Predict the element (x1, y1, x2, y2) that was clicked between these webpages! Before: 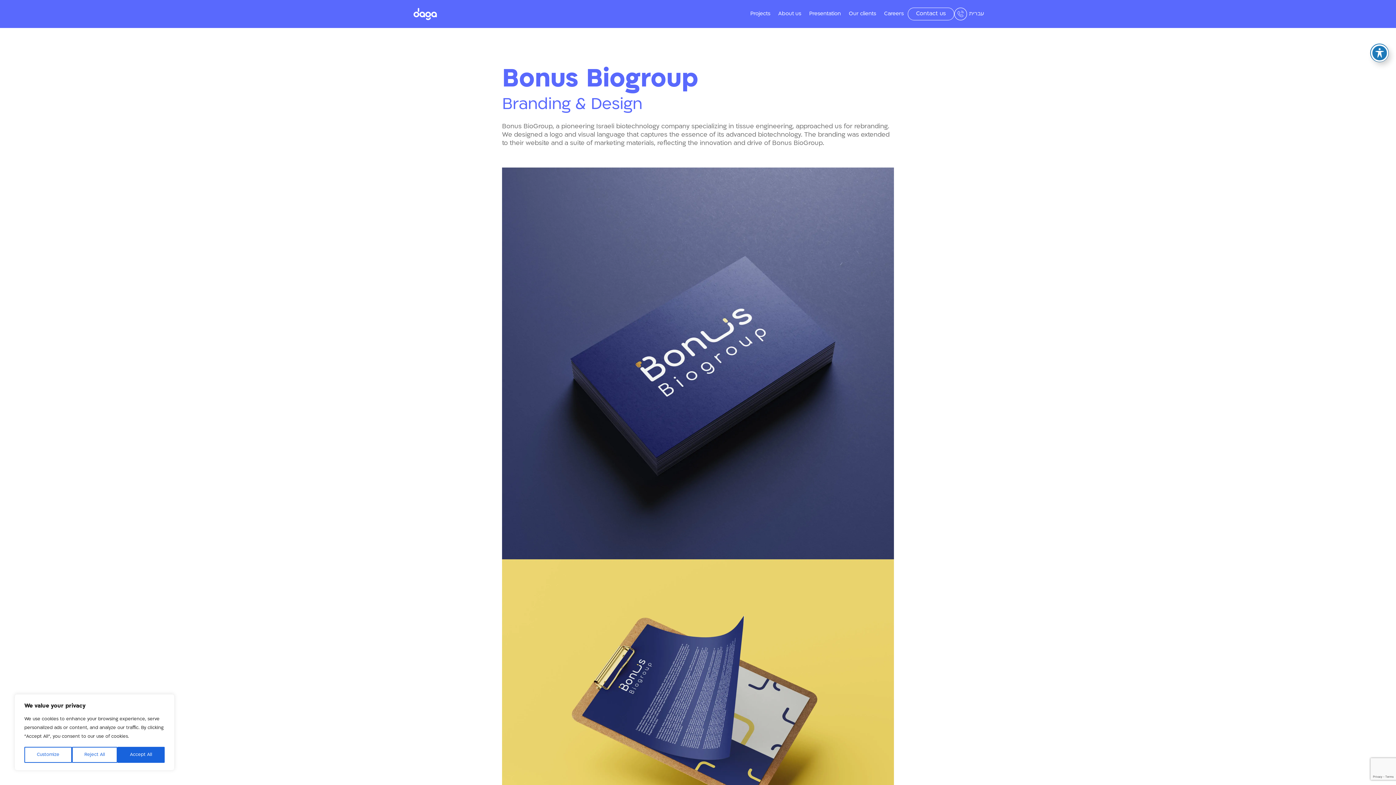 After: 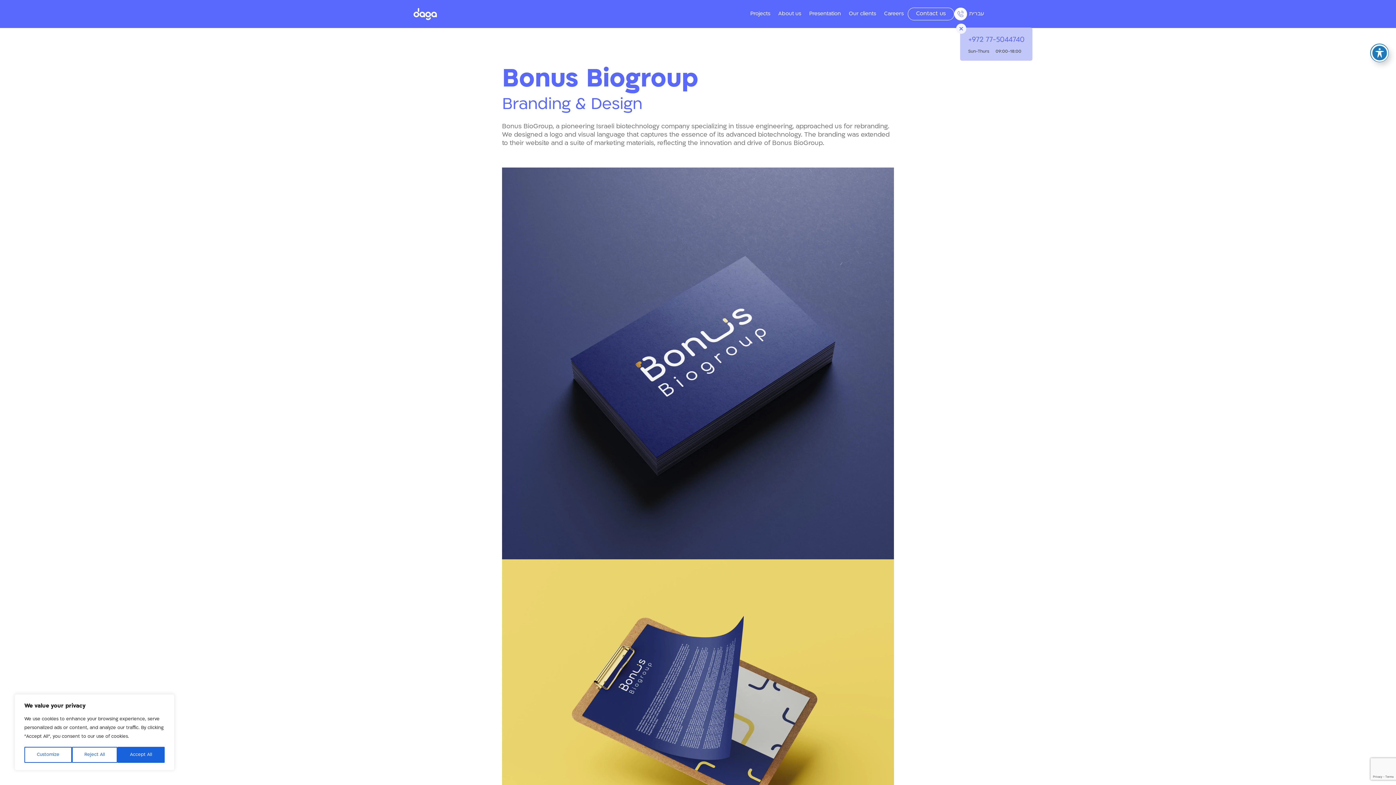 Action: bbox: (954, 7, 967, 20)